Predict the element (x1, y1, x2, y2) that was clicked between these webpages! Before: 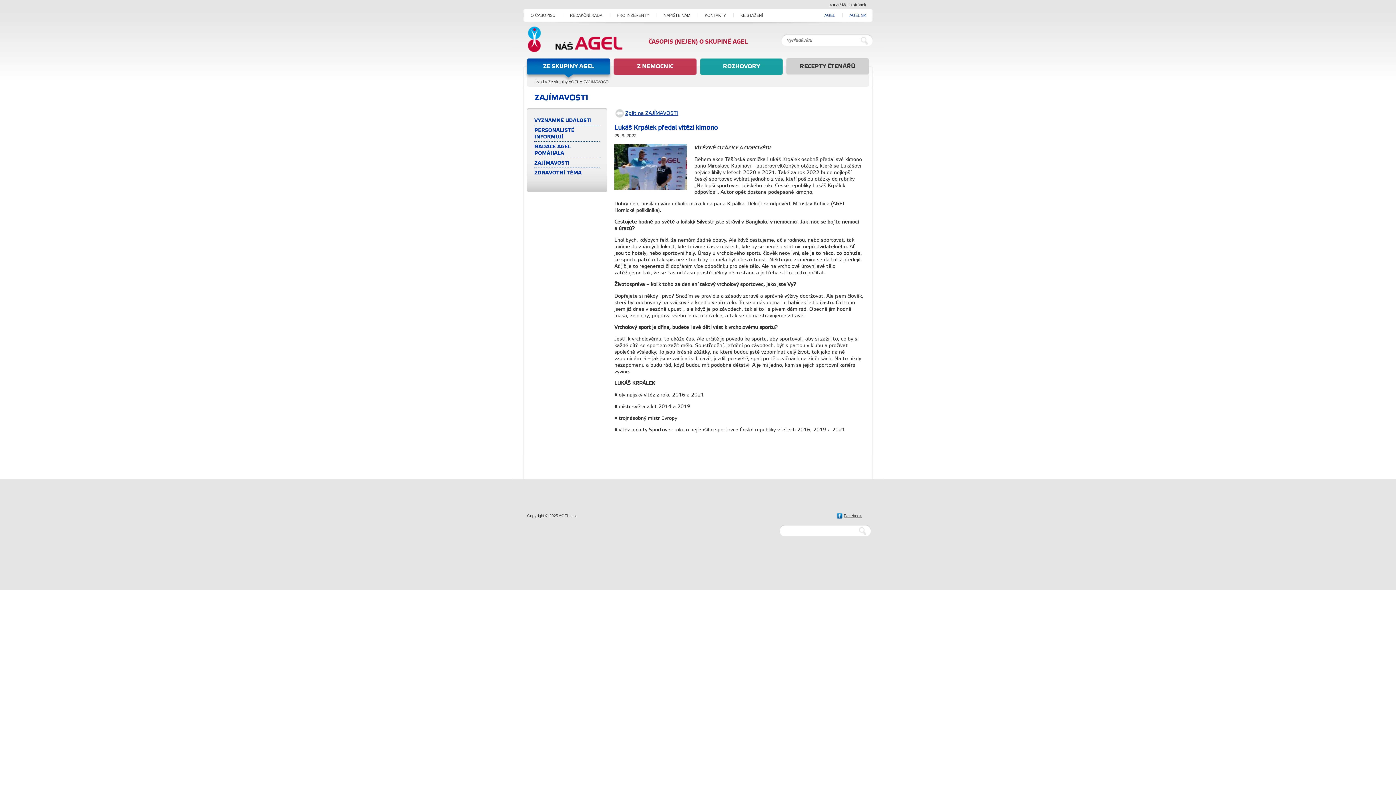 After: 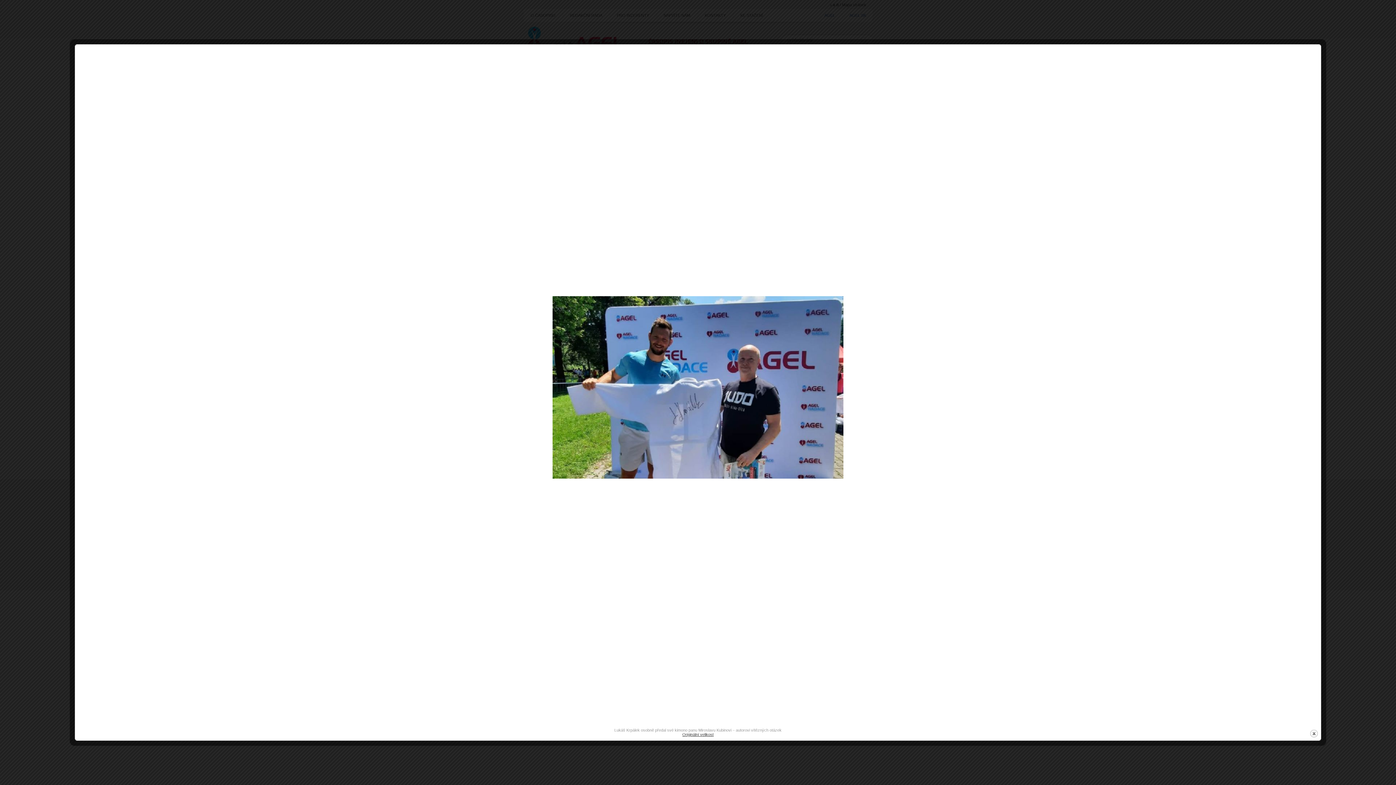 Action: bbox: (614, 144, 690, 193)